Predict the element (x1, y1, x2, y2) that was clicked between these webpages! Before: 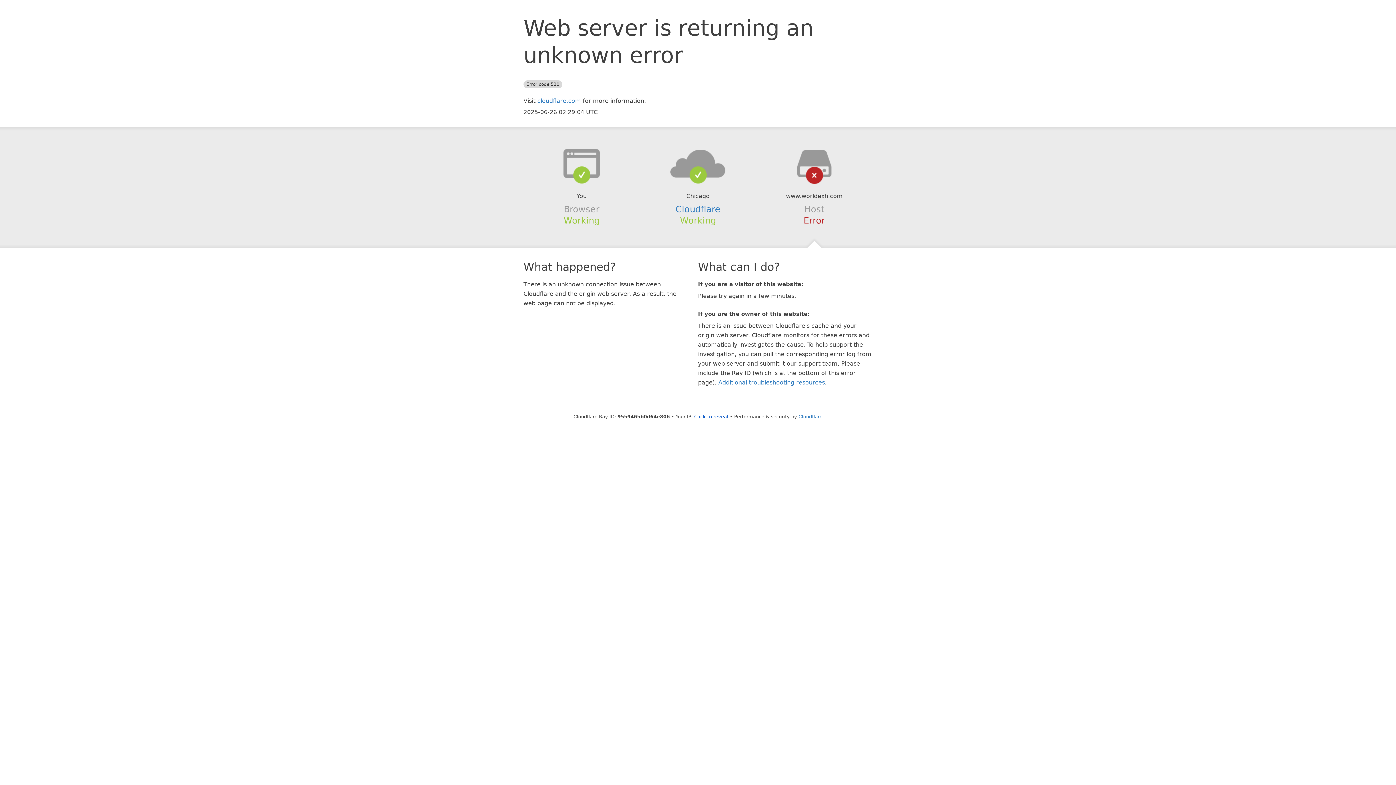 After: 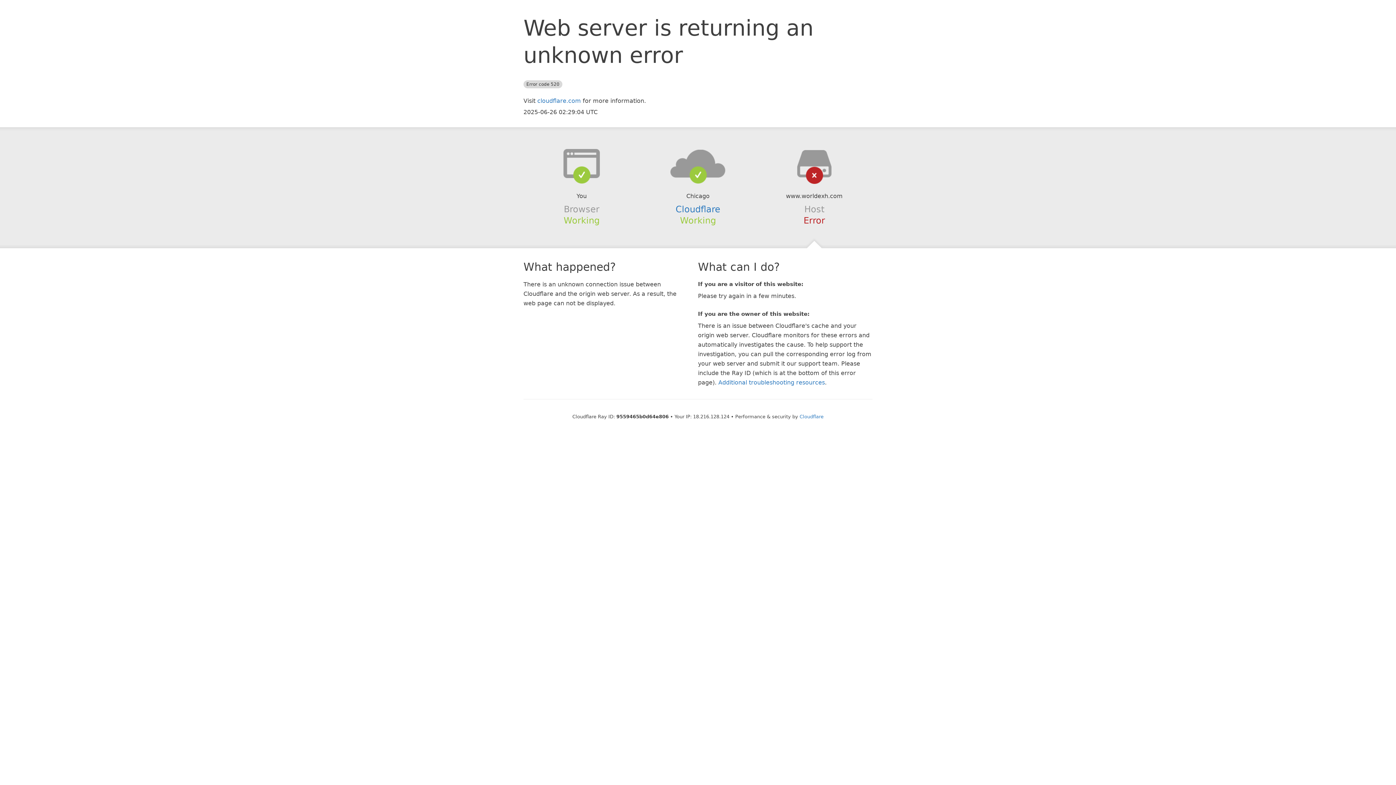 Action: bbox: (694, 414, 728, 419) label: Click to reveal